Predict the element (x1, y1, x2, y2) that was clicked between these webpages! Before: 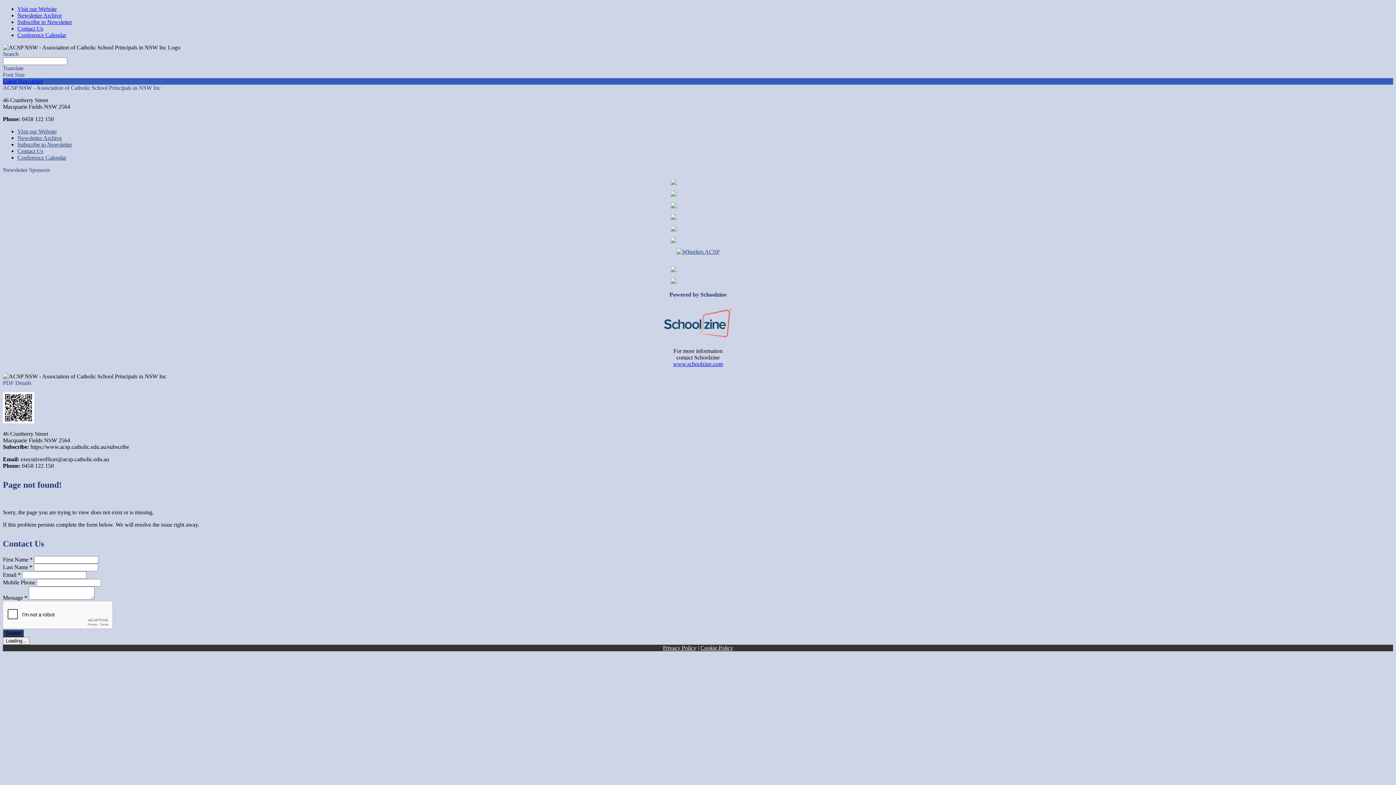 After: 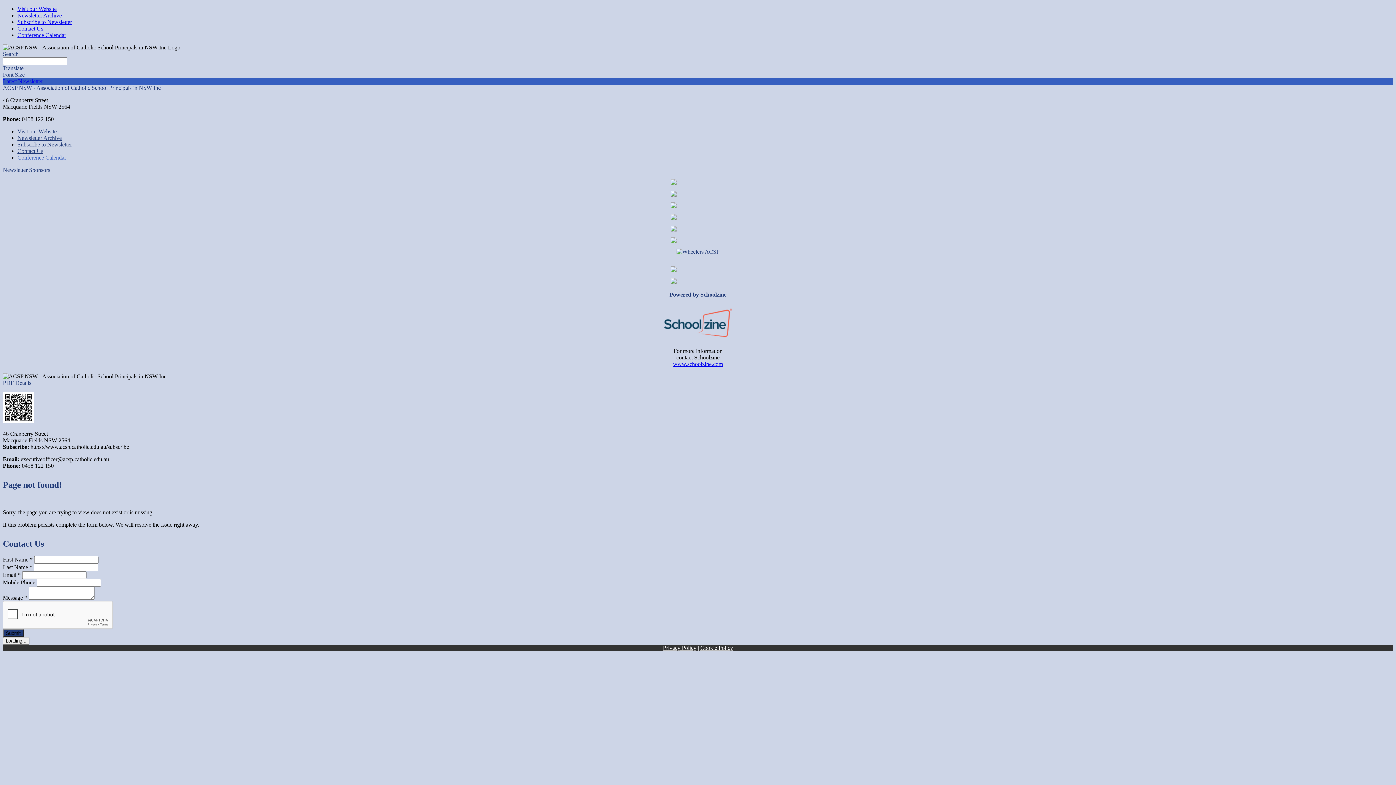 Action: bbox: (17, 154, 66, 160) label: Conference Calendar